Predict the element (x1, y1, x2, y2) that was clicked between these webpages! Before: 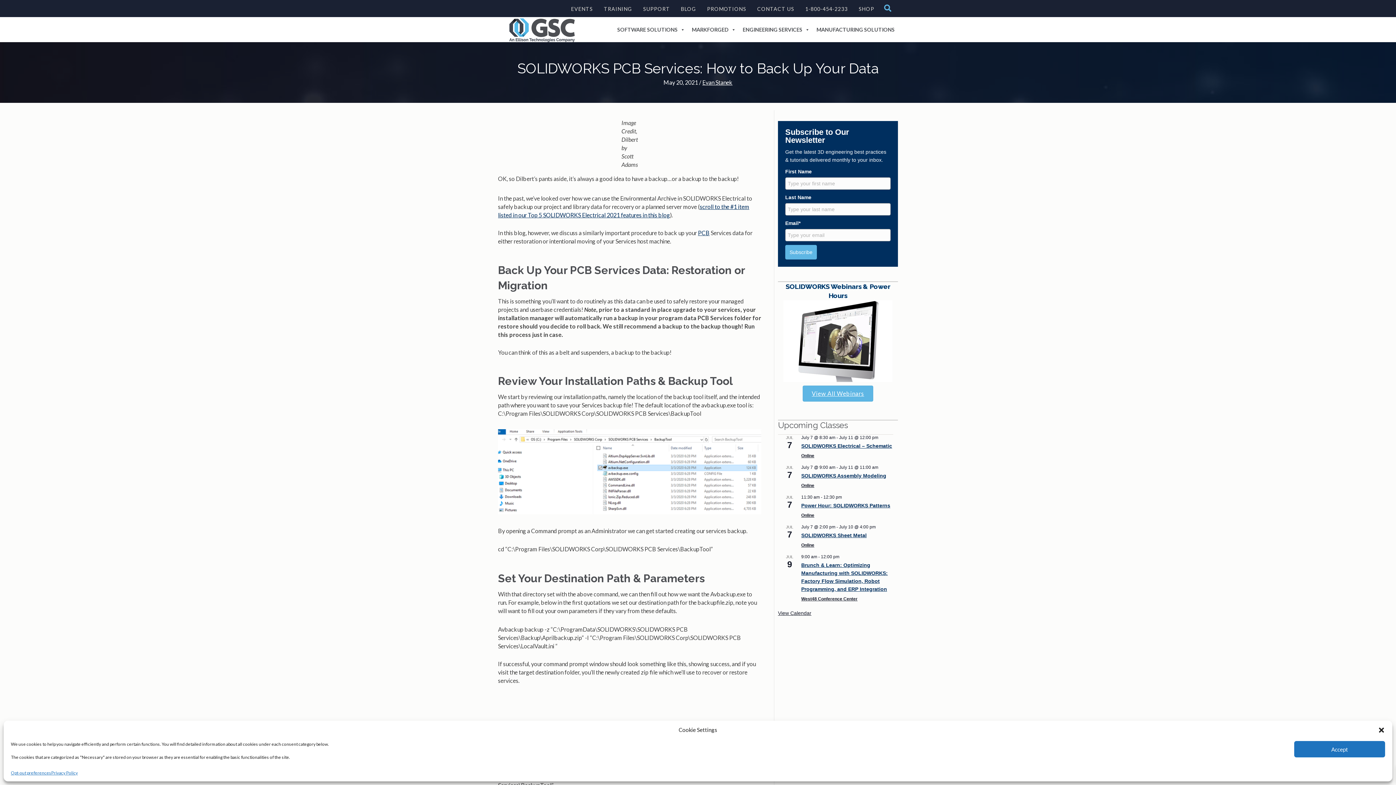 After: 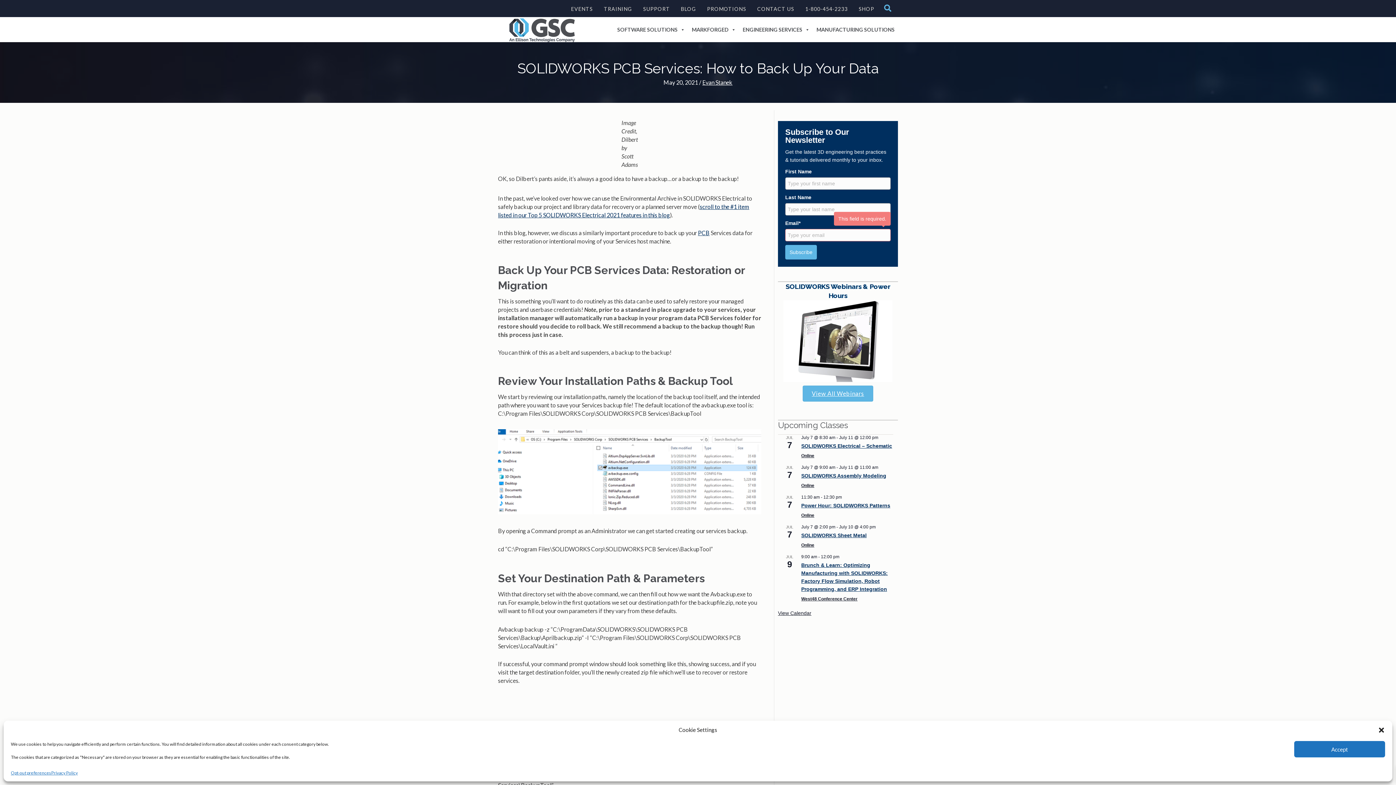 Action: bbox: (785, 245, 817, 259) label: Subscribe